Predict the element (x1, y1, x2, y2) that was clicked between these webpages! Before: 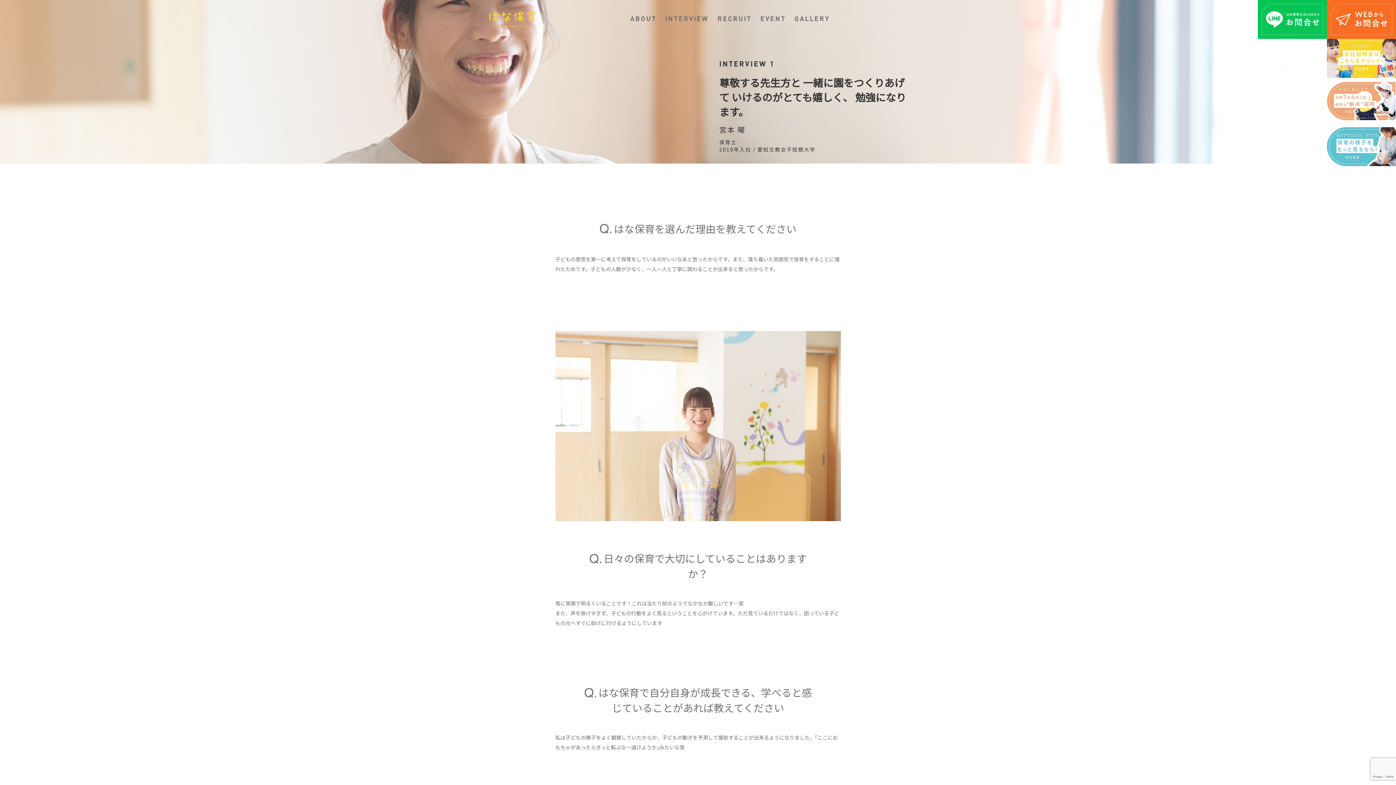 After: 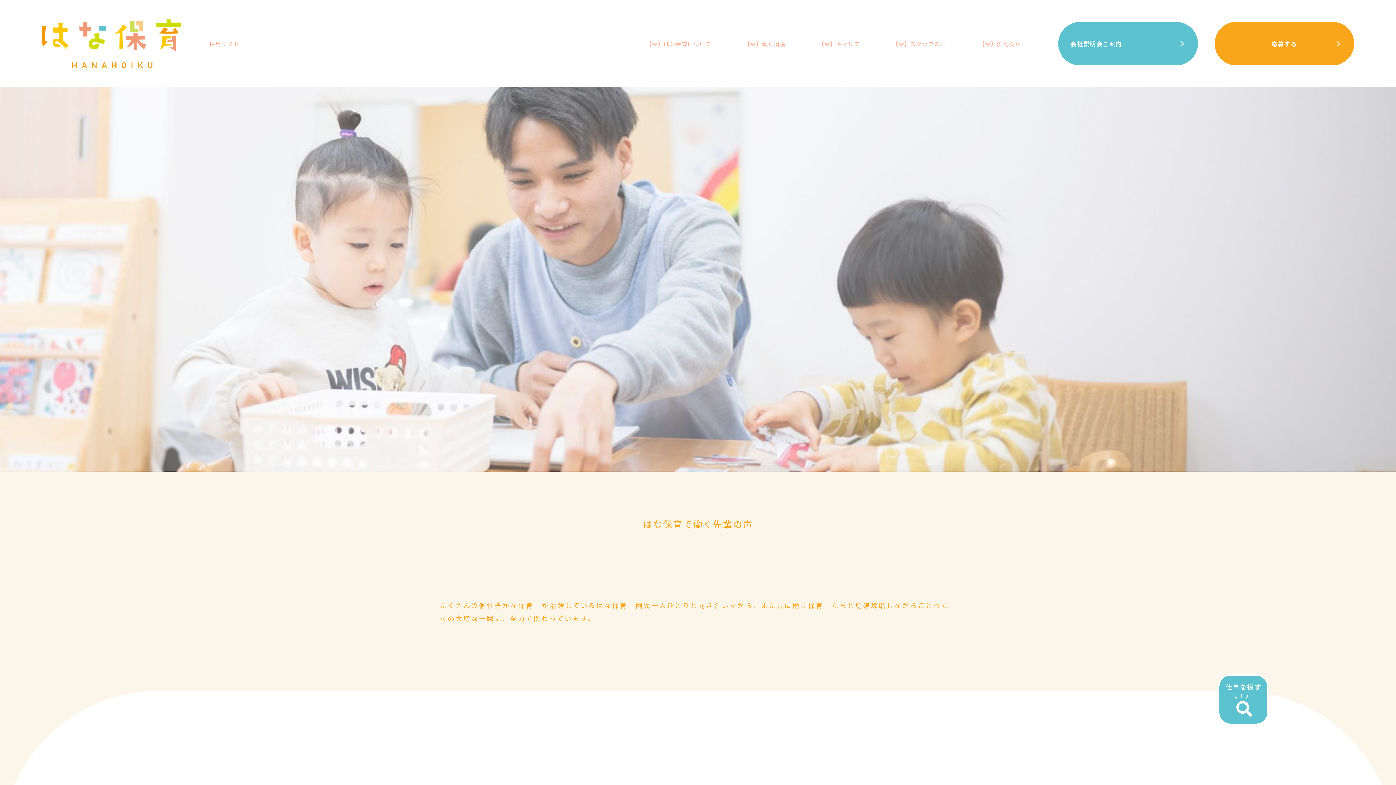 Action: bbox: (665, 14, 709, 22) label: INTERVIEW